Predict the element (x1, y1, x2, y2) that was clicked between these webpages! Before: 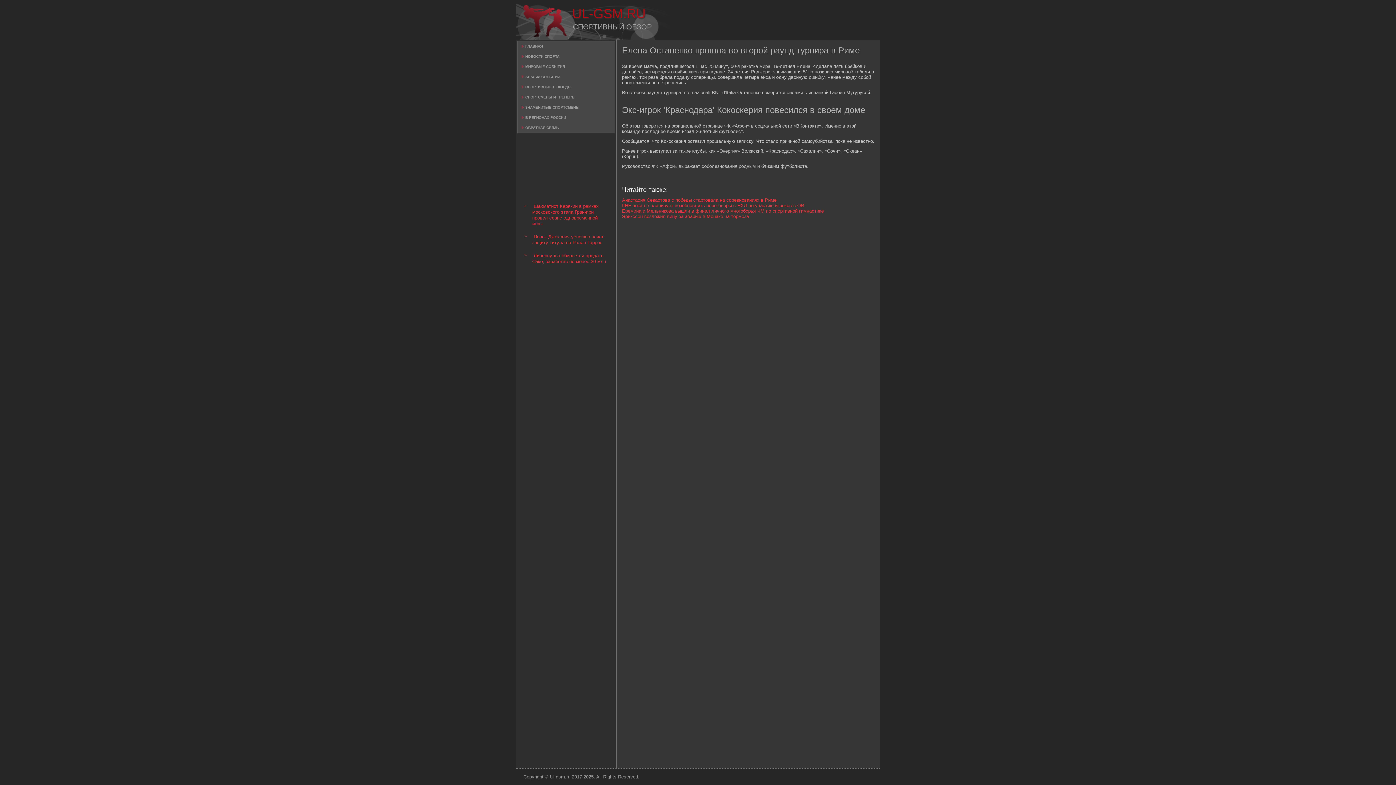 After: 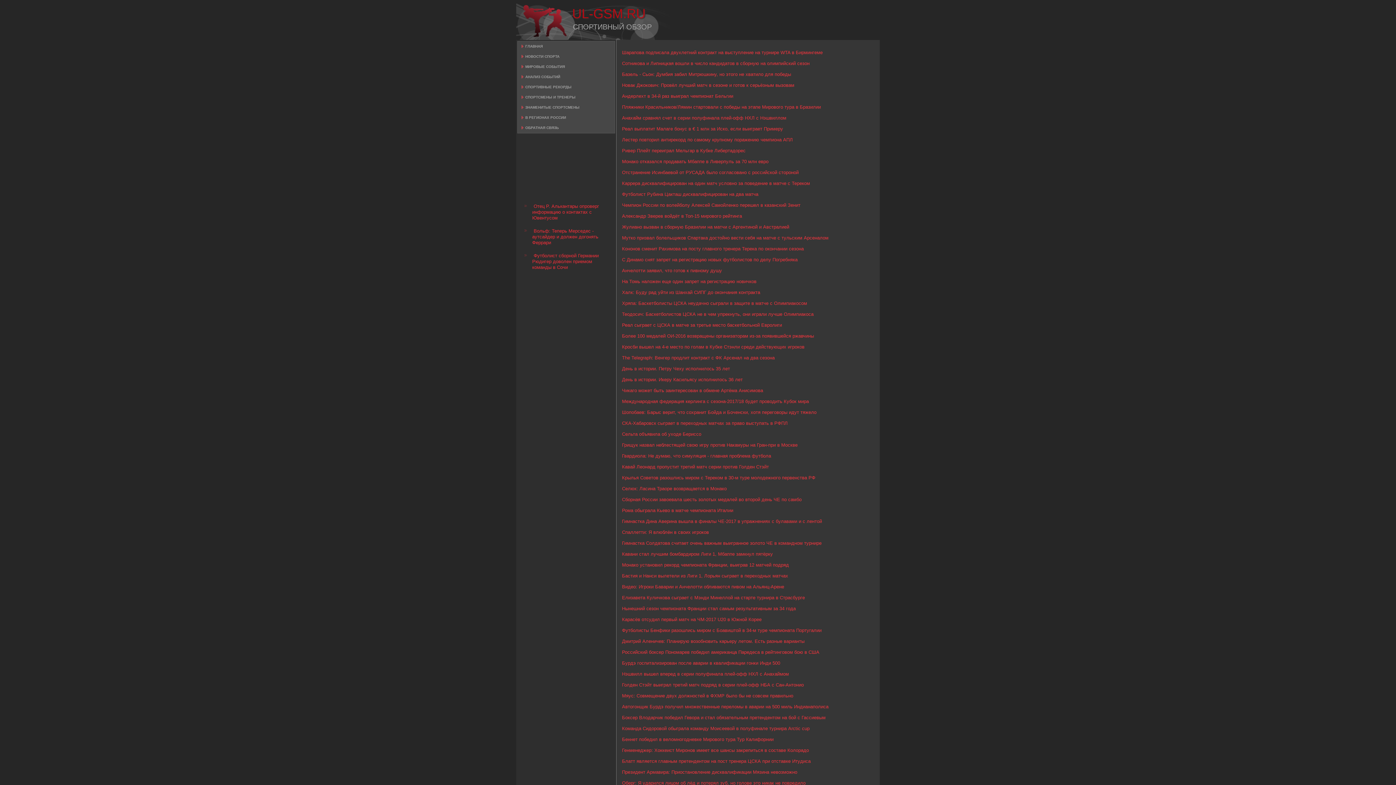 Action: bbox: (517, 61, 614, 72) label: МИРОВЫЕ СОБЫТИЯ